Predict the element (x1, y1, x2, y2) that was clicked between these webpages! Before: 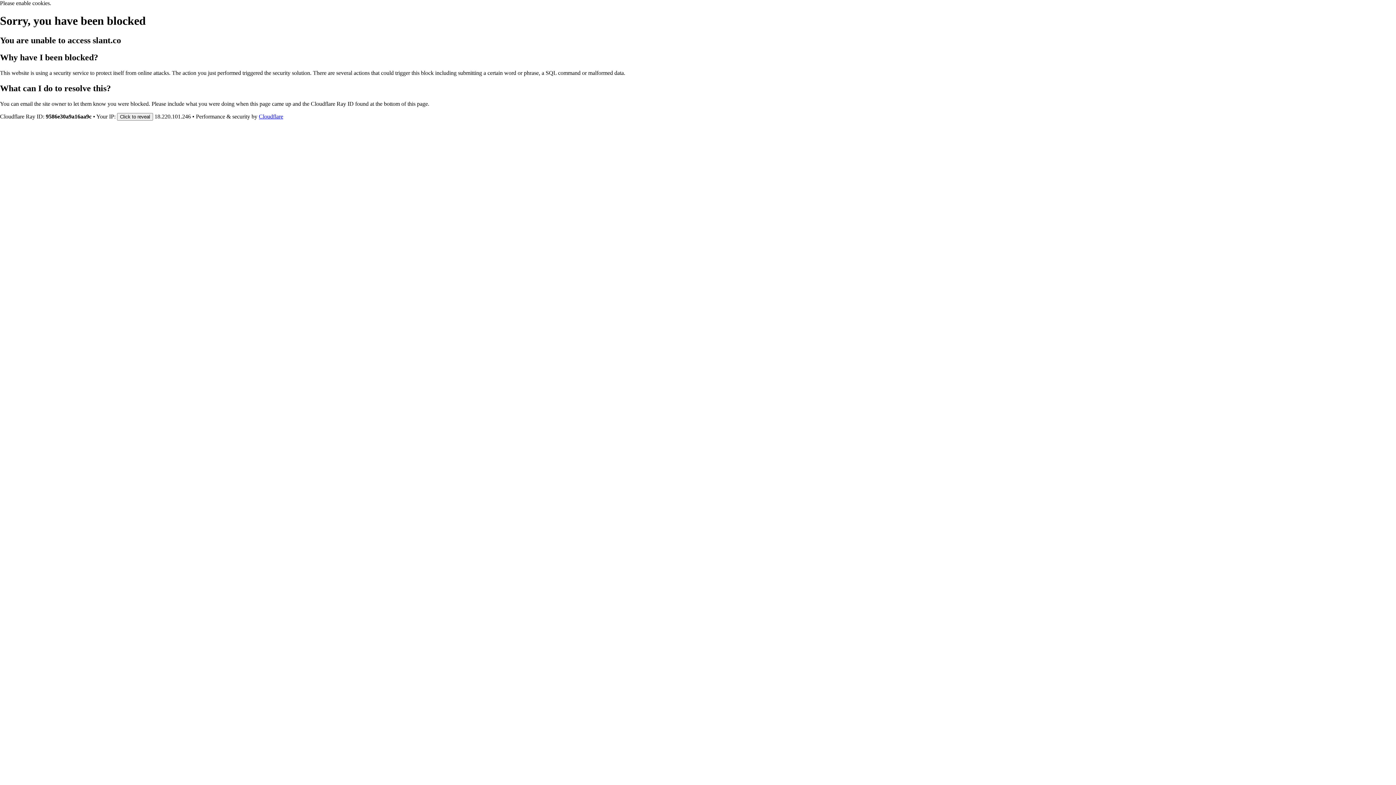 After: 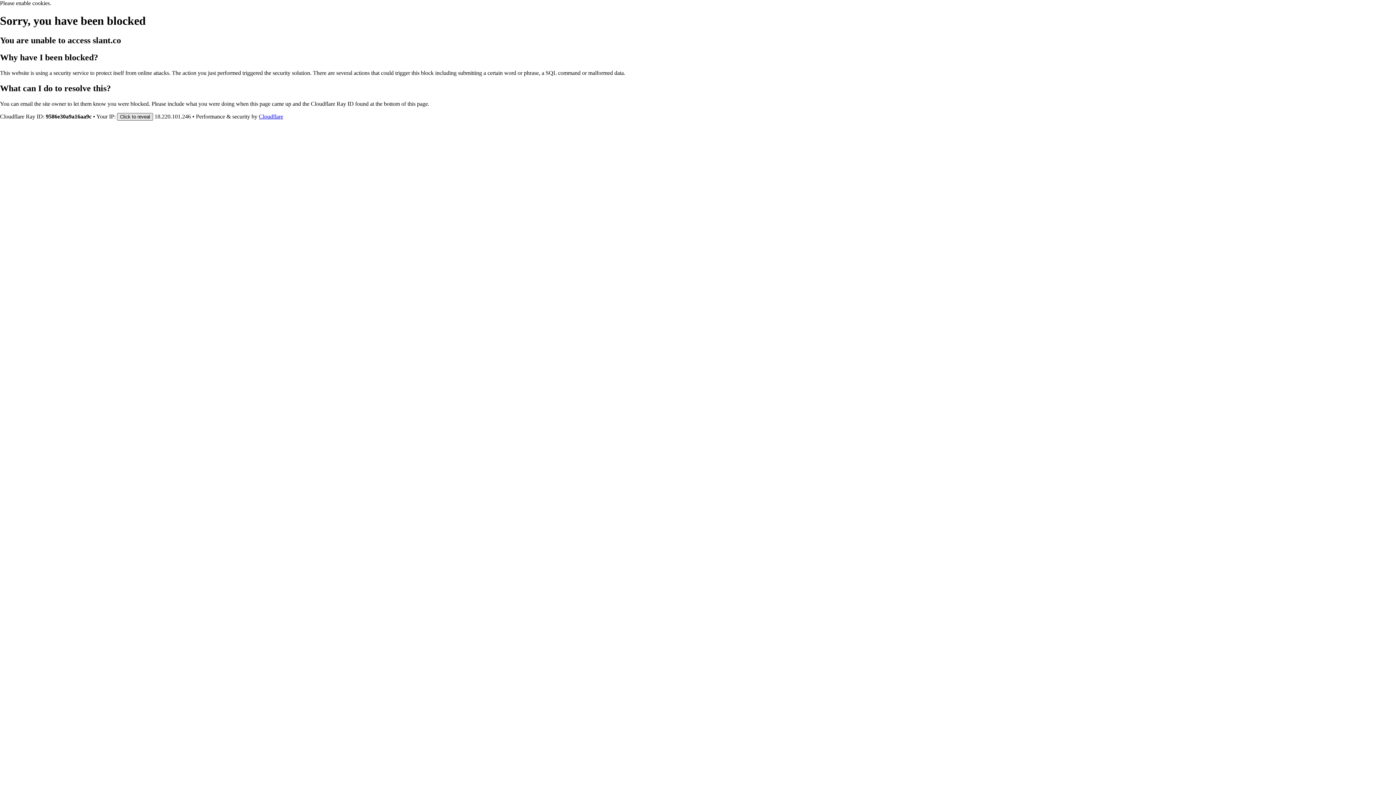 Action: bbox: (117, 112, 153, 120) label: Click to reveal